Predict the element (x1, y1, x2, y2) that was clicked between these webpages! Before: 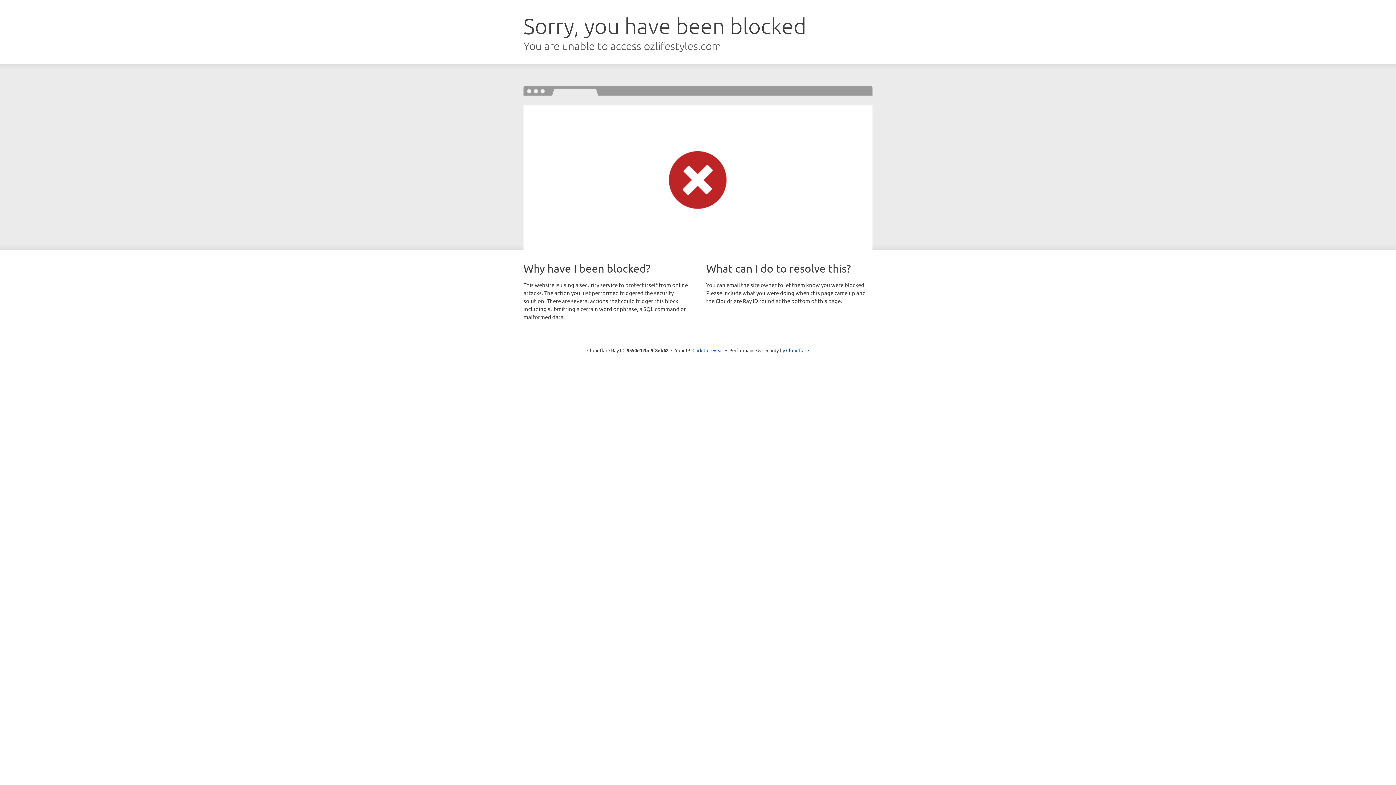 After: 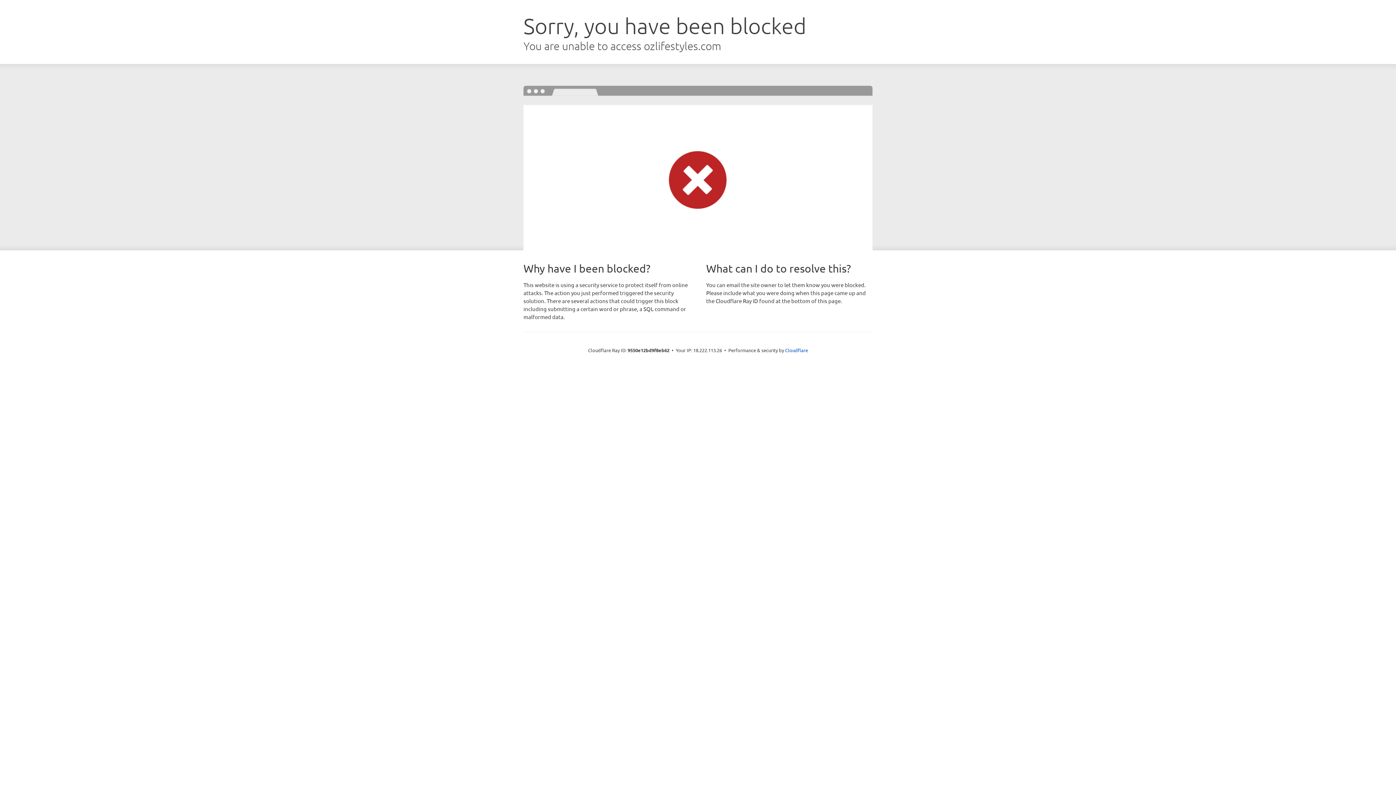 Action: label: Click to reveal bbox: (692, 346, 723, 353)